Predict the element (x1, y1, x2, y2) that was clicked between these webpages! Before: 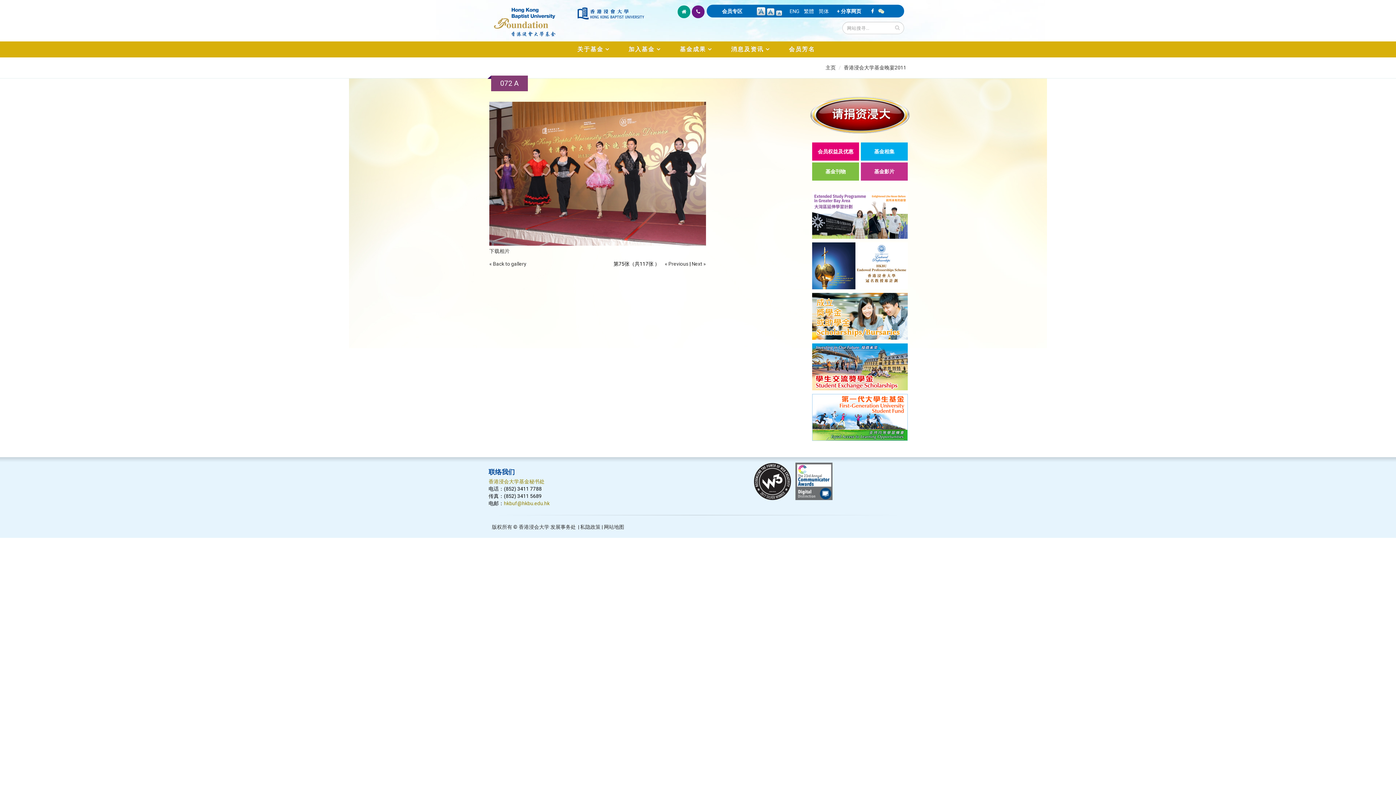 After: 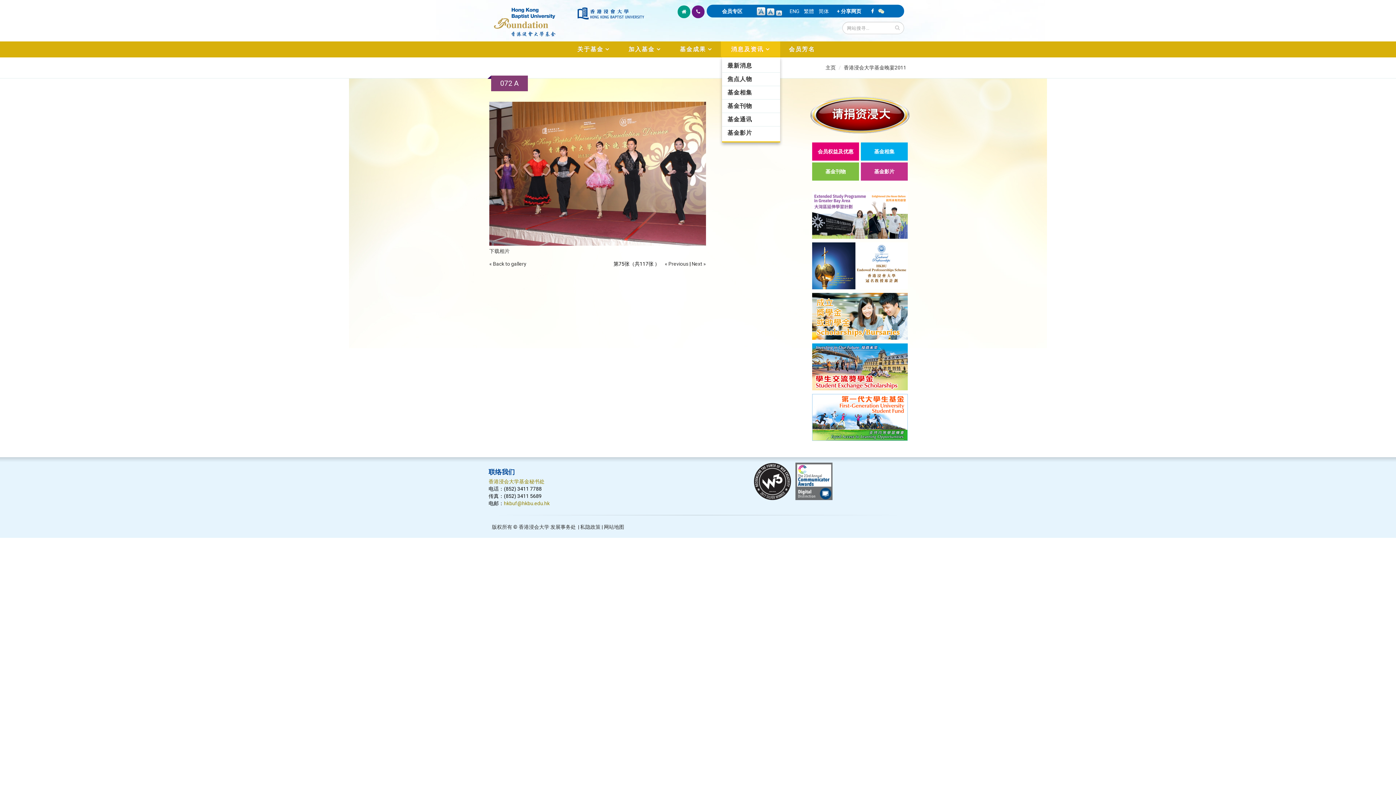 Action: bbox: (721, 41, 780, 57) label: 消息及资讯